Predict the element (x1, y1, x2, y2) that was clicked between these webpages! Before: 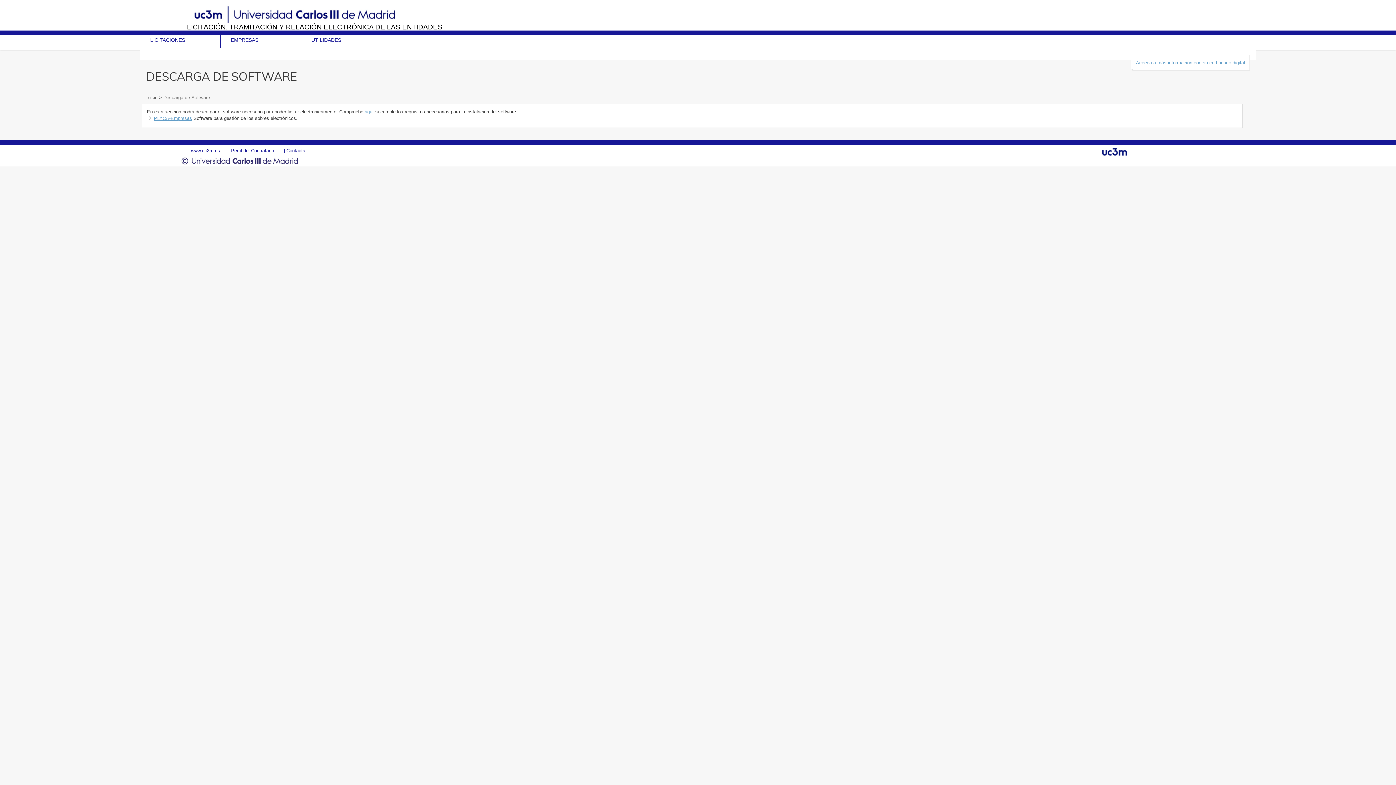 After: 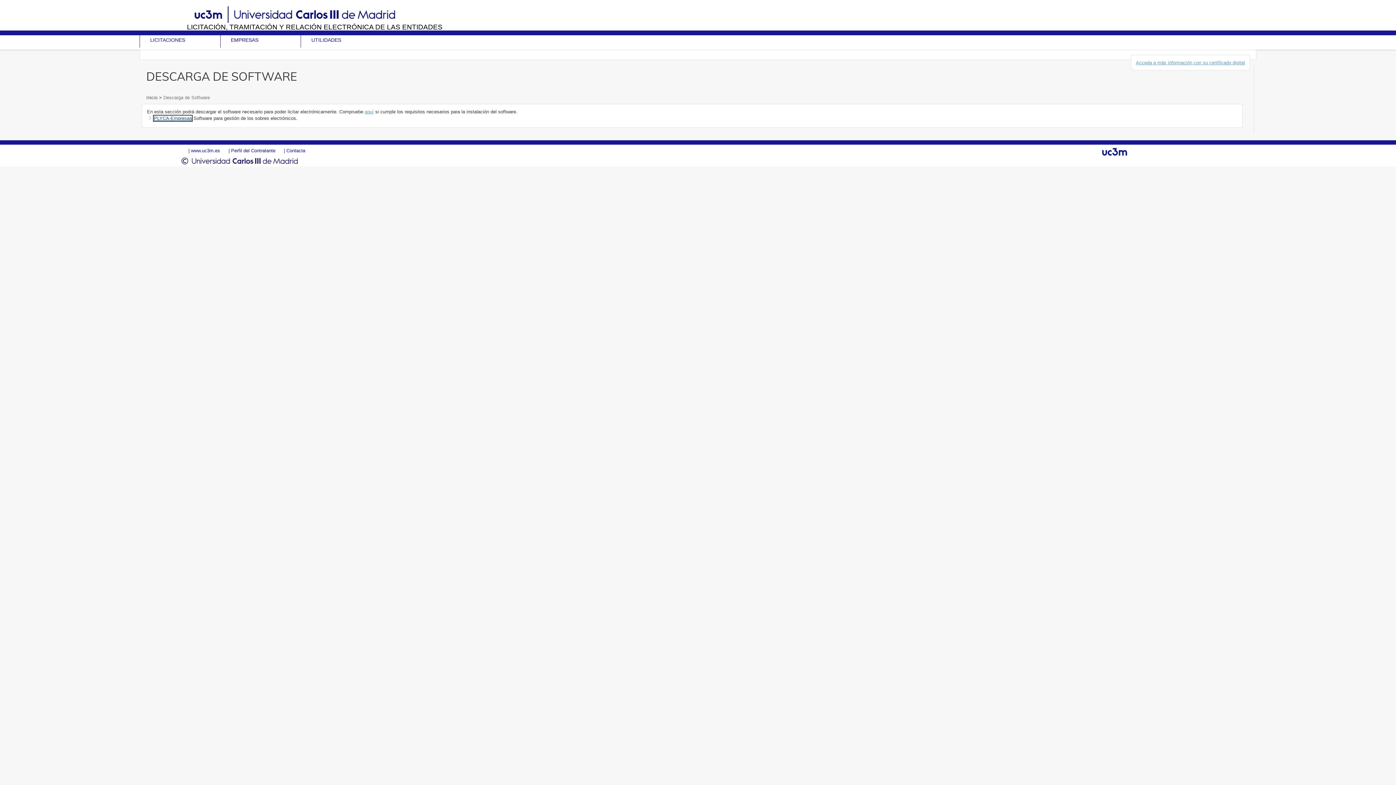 Action: label: PLYCA-Empresas bbox: (153, 115, 192, 121)